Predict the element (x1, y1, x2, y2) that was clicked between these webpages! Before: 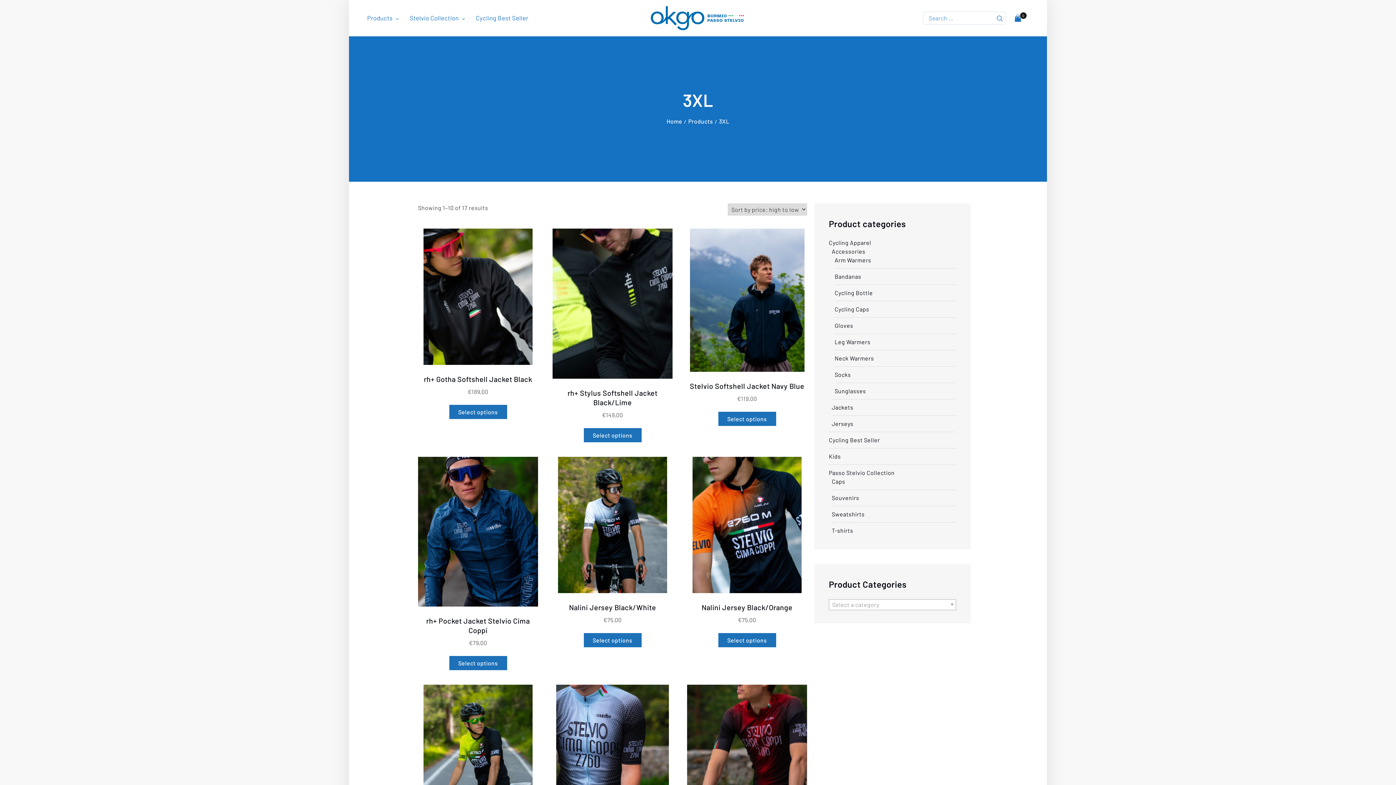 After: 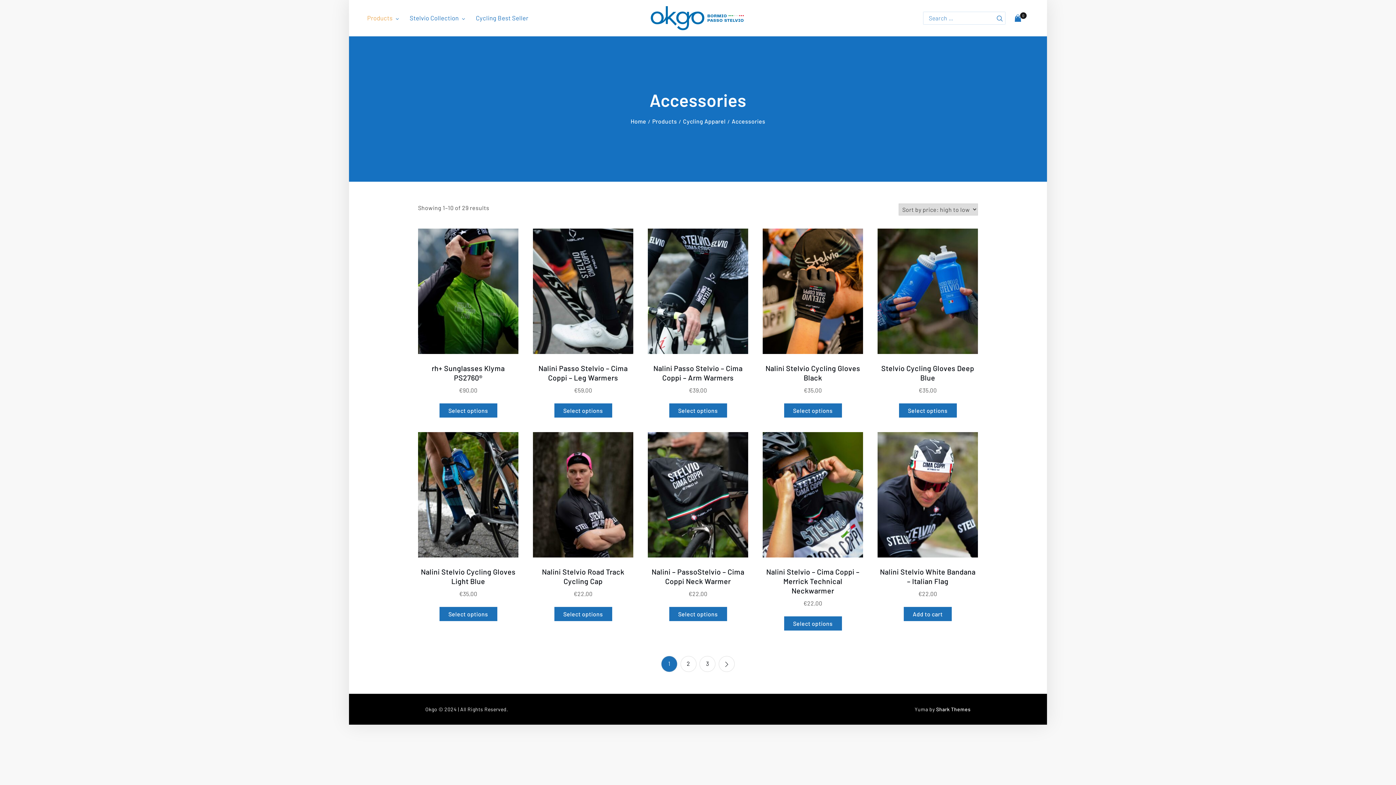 Action: bbox: (832, 248, 865, 254) label: Accessories